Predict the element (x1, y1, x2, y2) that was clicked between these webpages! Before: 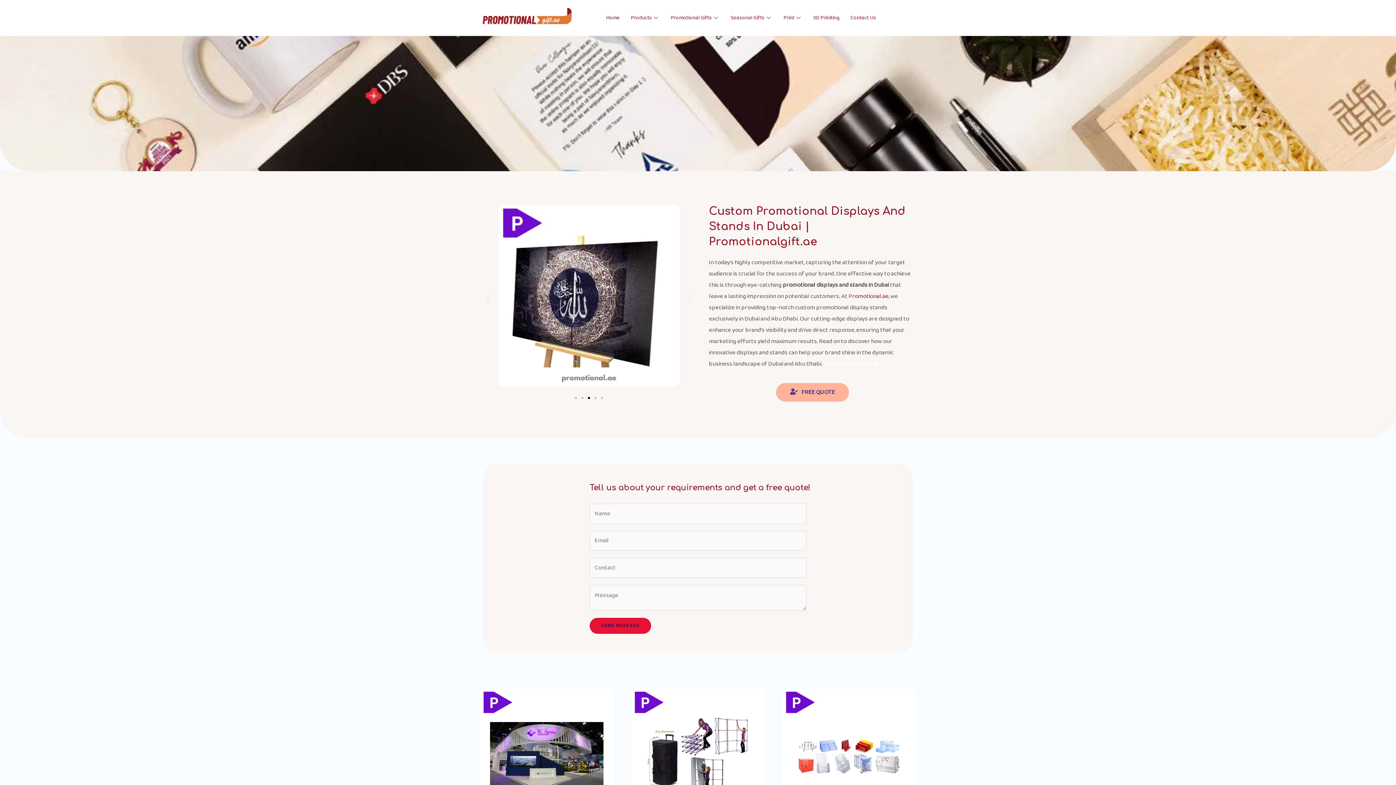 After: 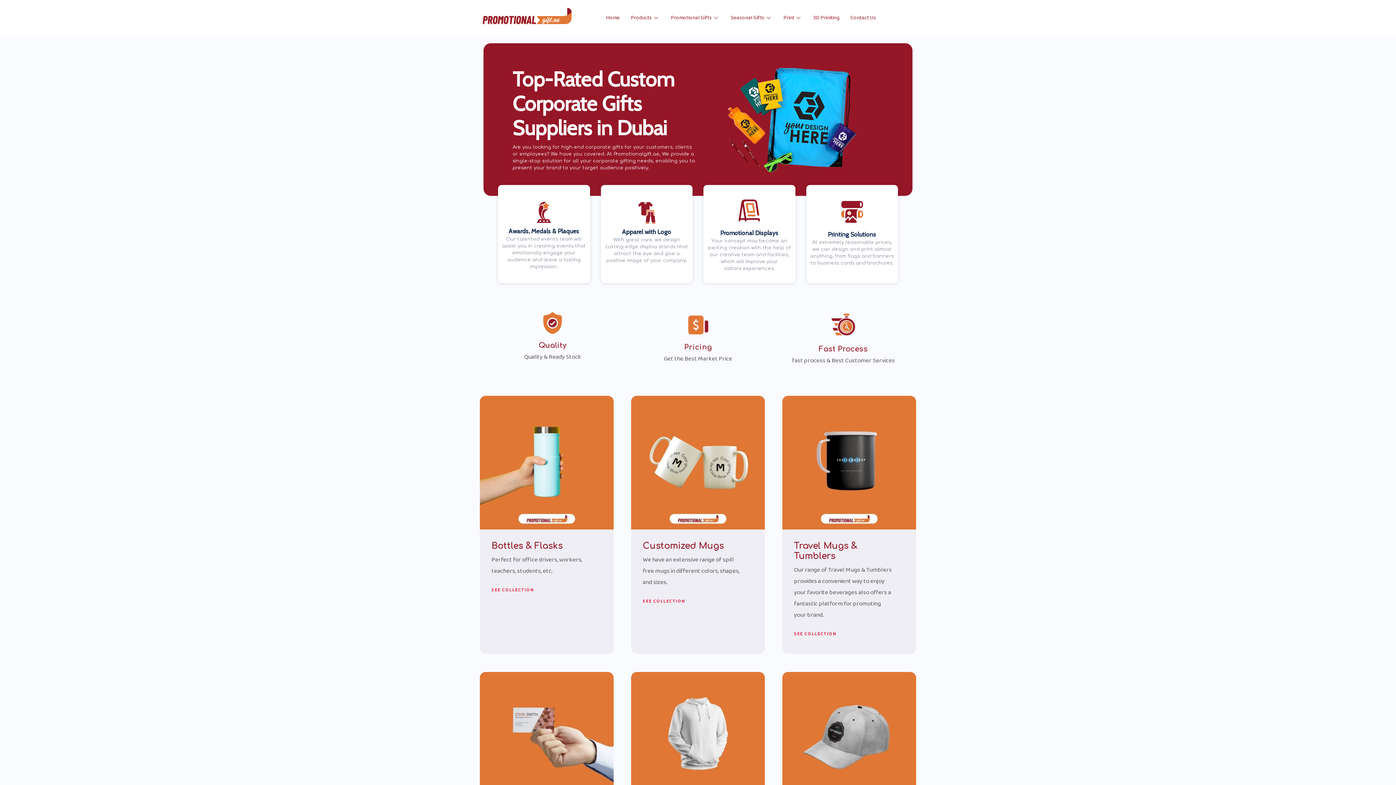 Action: label: Home bbox: (600, 5, 625, 30)